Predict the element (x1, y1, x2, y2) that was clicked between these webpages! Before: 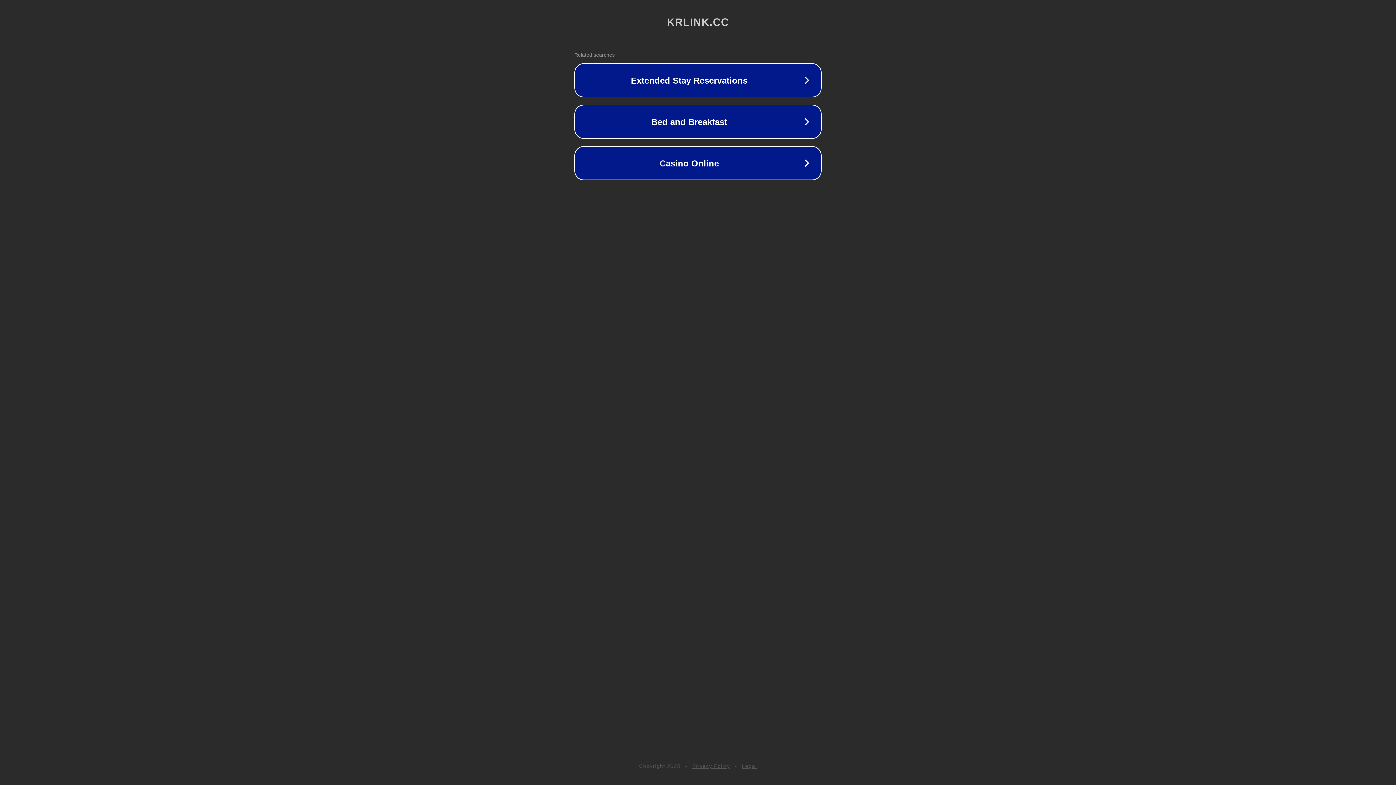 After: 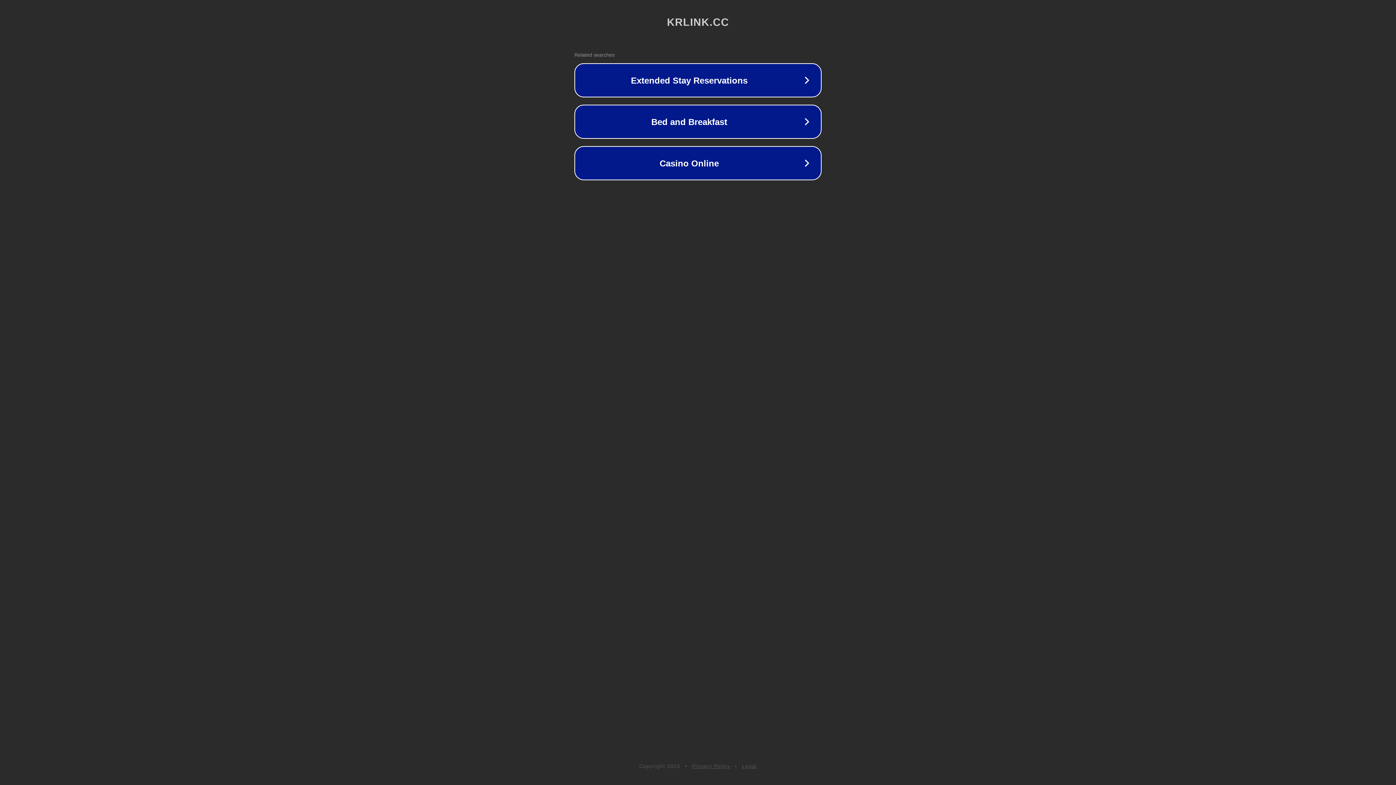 Action: bbox: (692, 763, 730, 769) label: Privacy Policy